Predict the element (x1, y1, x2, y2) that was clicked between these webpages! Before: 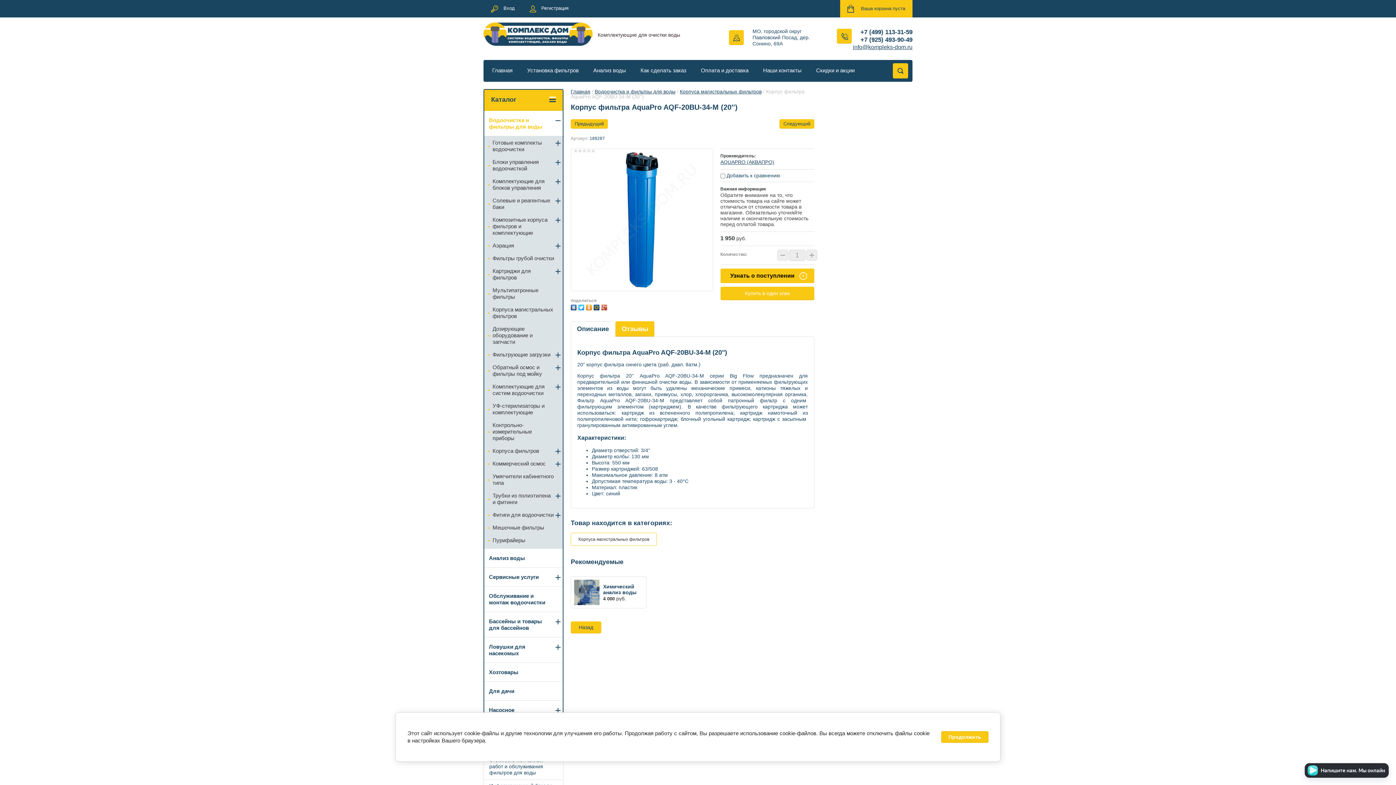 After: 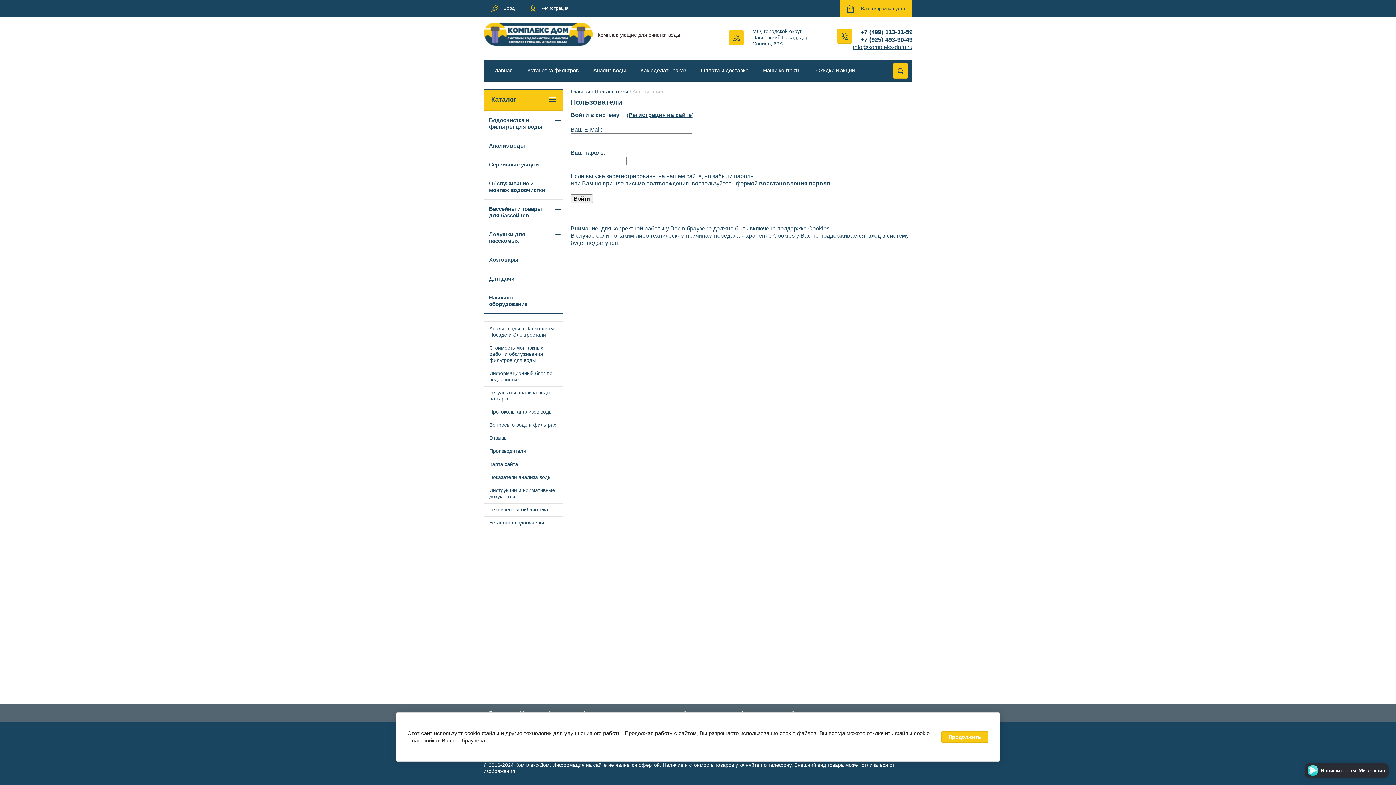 Action: label: Вход bbox: (484, 0, 522, 17)